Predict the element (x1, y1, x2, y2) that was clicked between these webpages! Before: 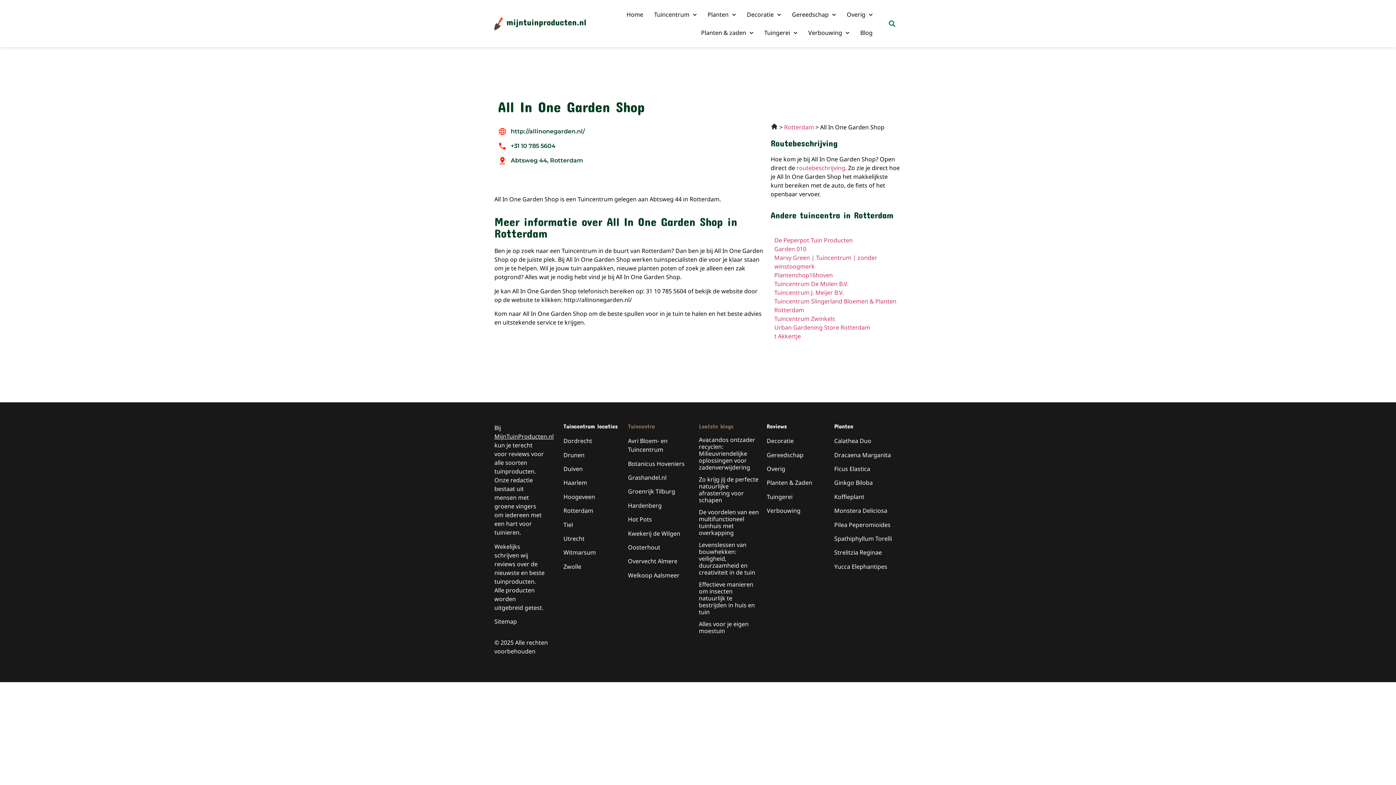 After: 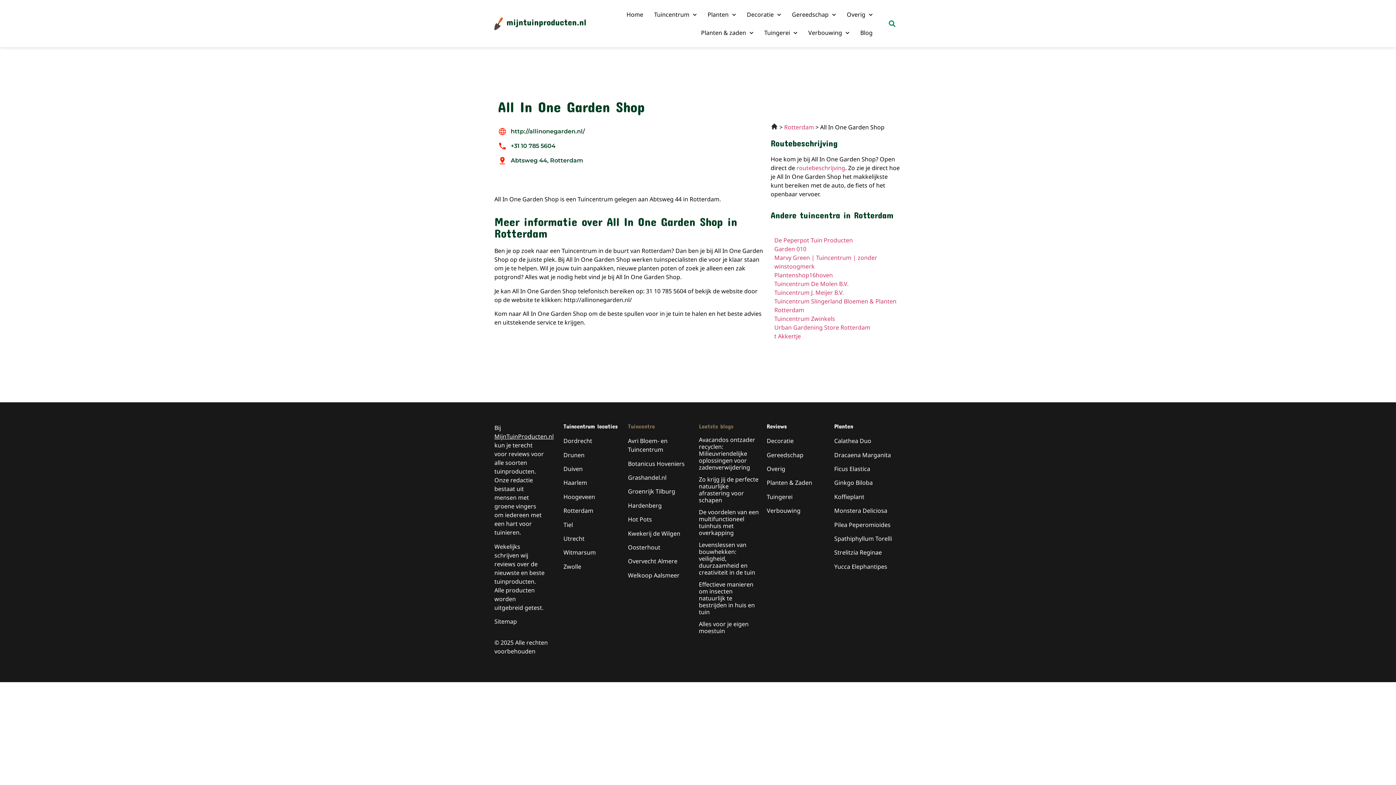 Action: bbox: (766, 422, 786, 429) label: Reviews